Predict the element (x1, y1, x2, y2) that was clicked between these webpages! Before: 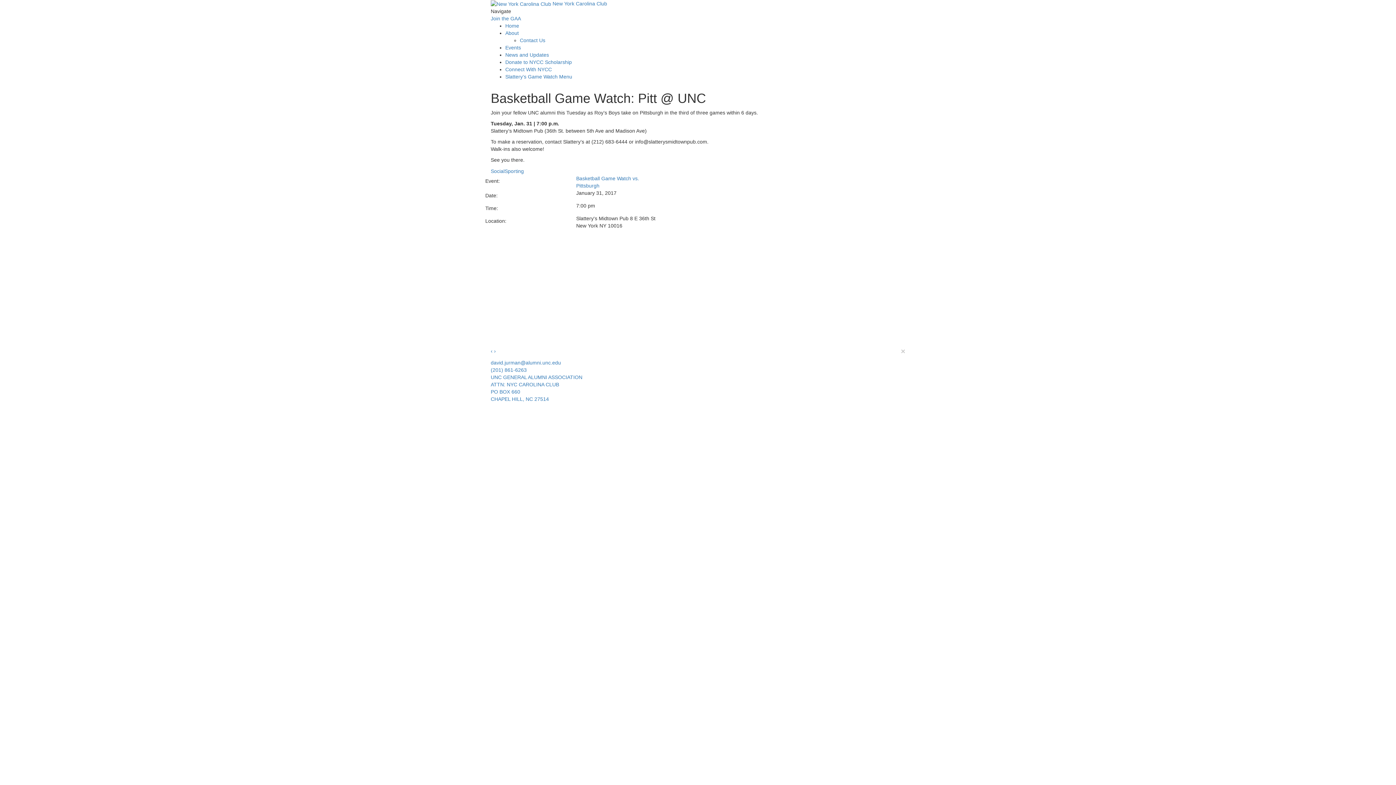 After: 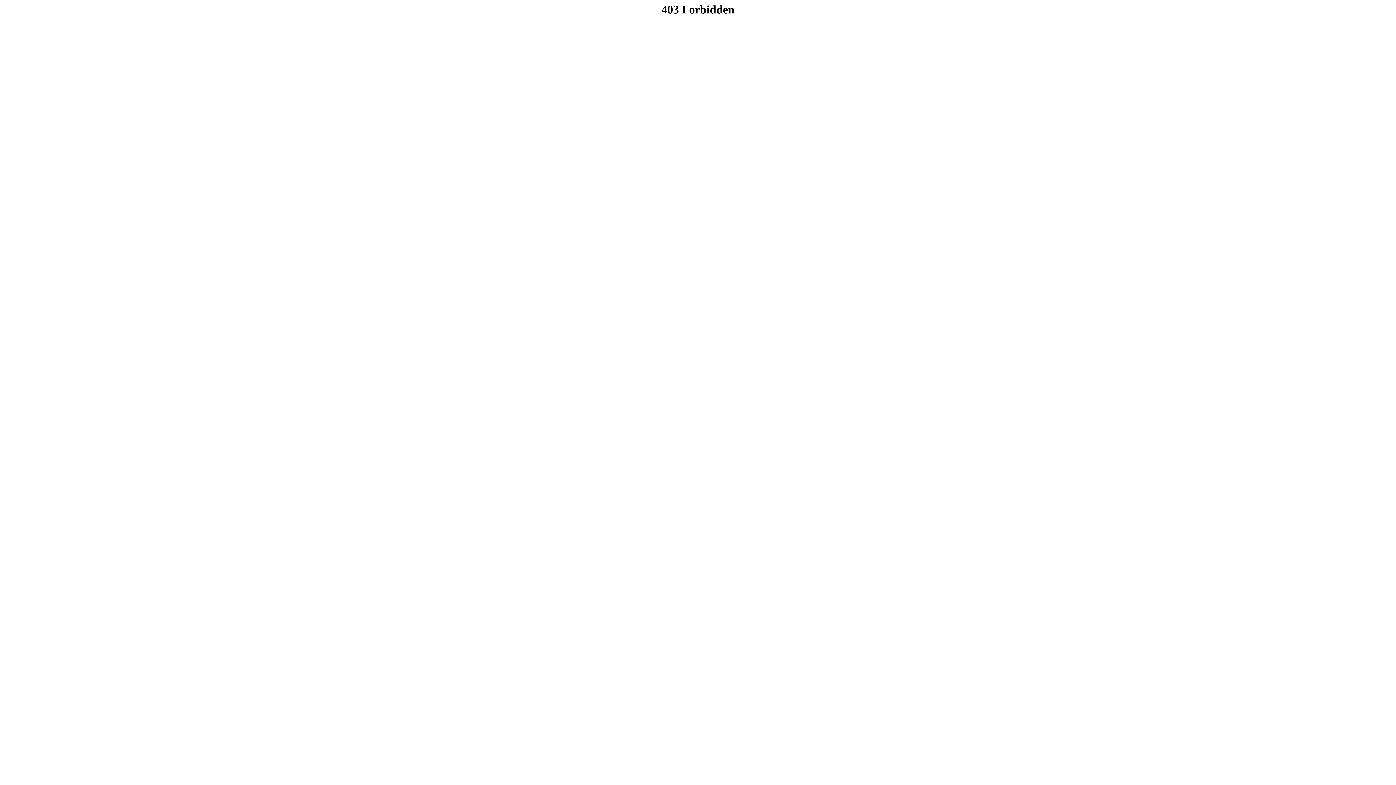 Action: bbox: (490, 15, 521, 21) label: Join the GAA